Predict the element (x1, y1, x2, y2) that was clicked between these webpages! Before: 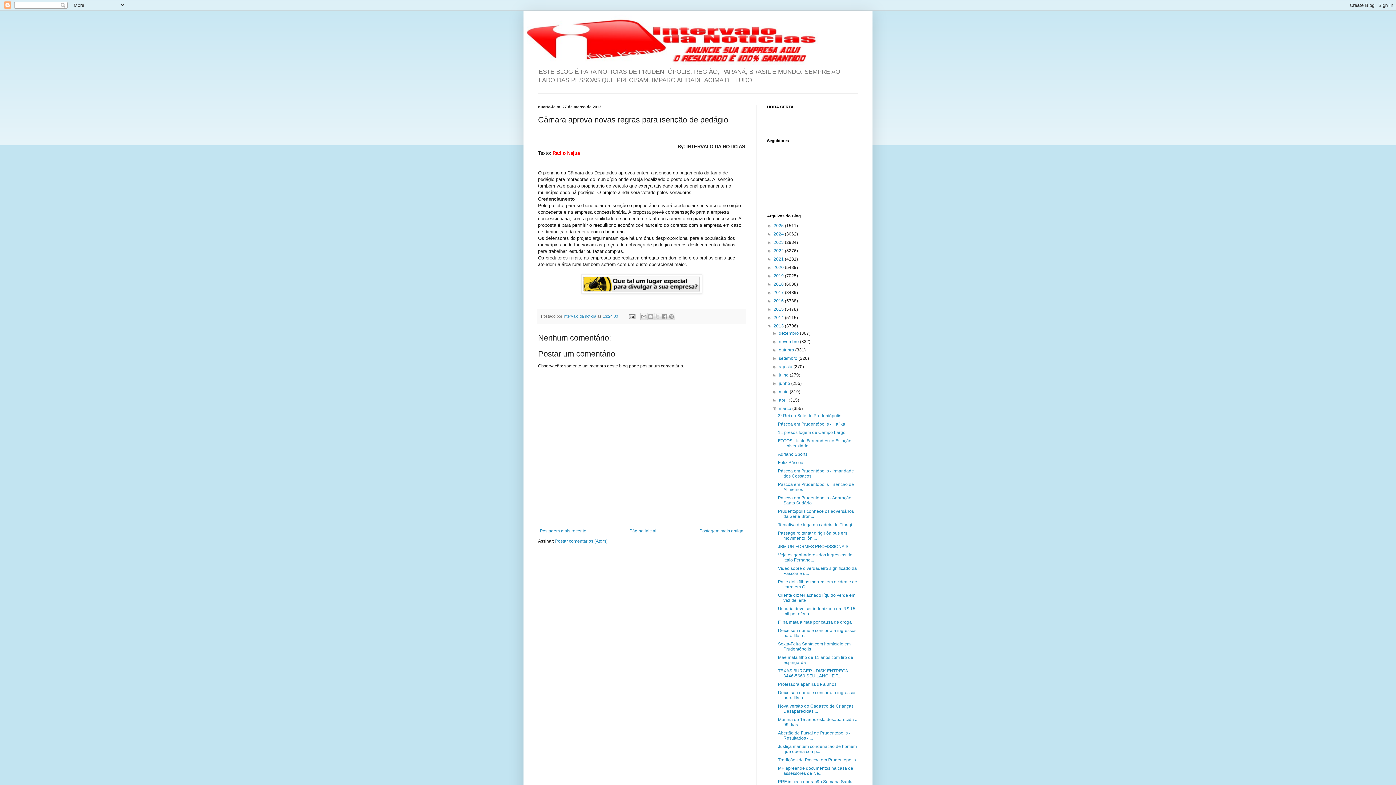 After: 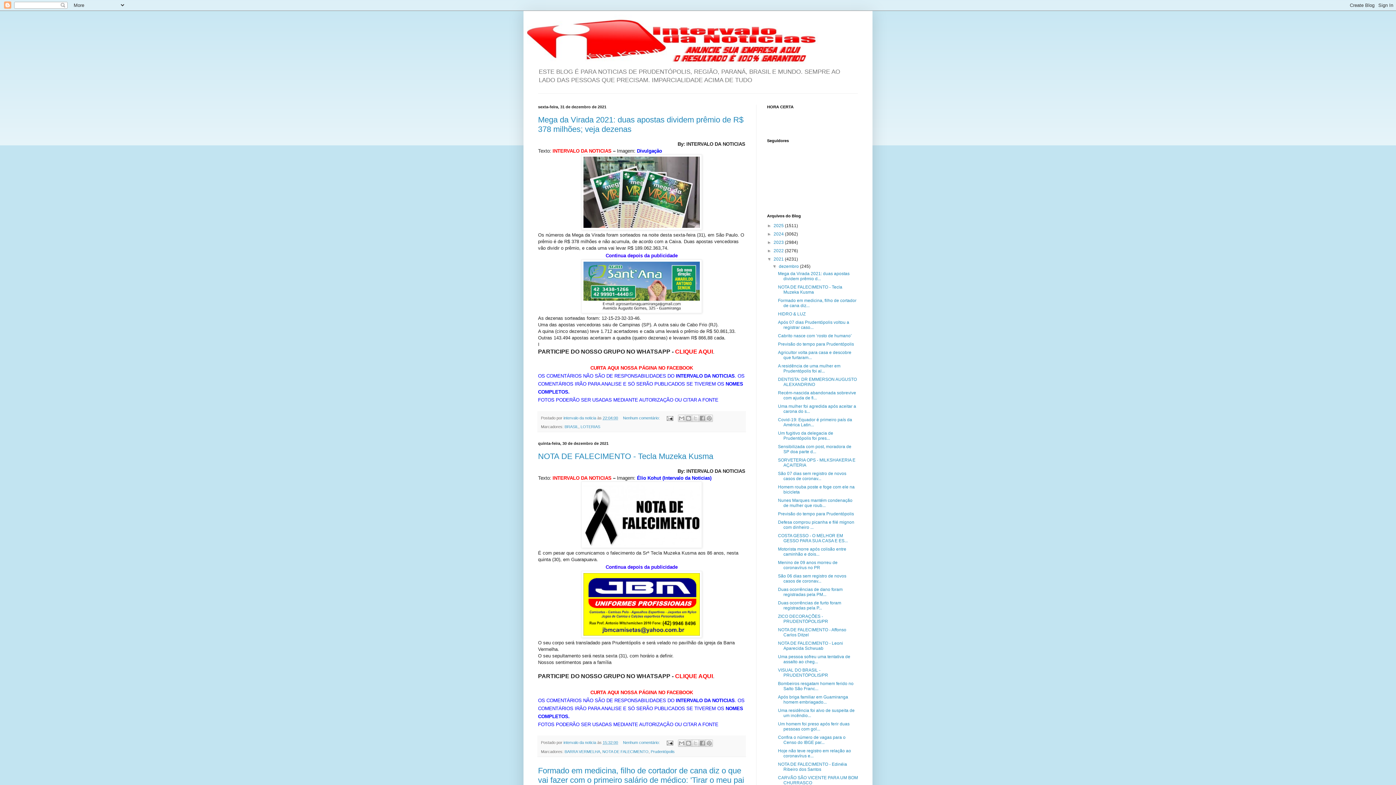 Action: bbox: (773, 256, 785, 261) label: 2021 